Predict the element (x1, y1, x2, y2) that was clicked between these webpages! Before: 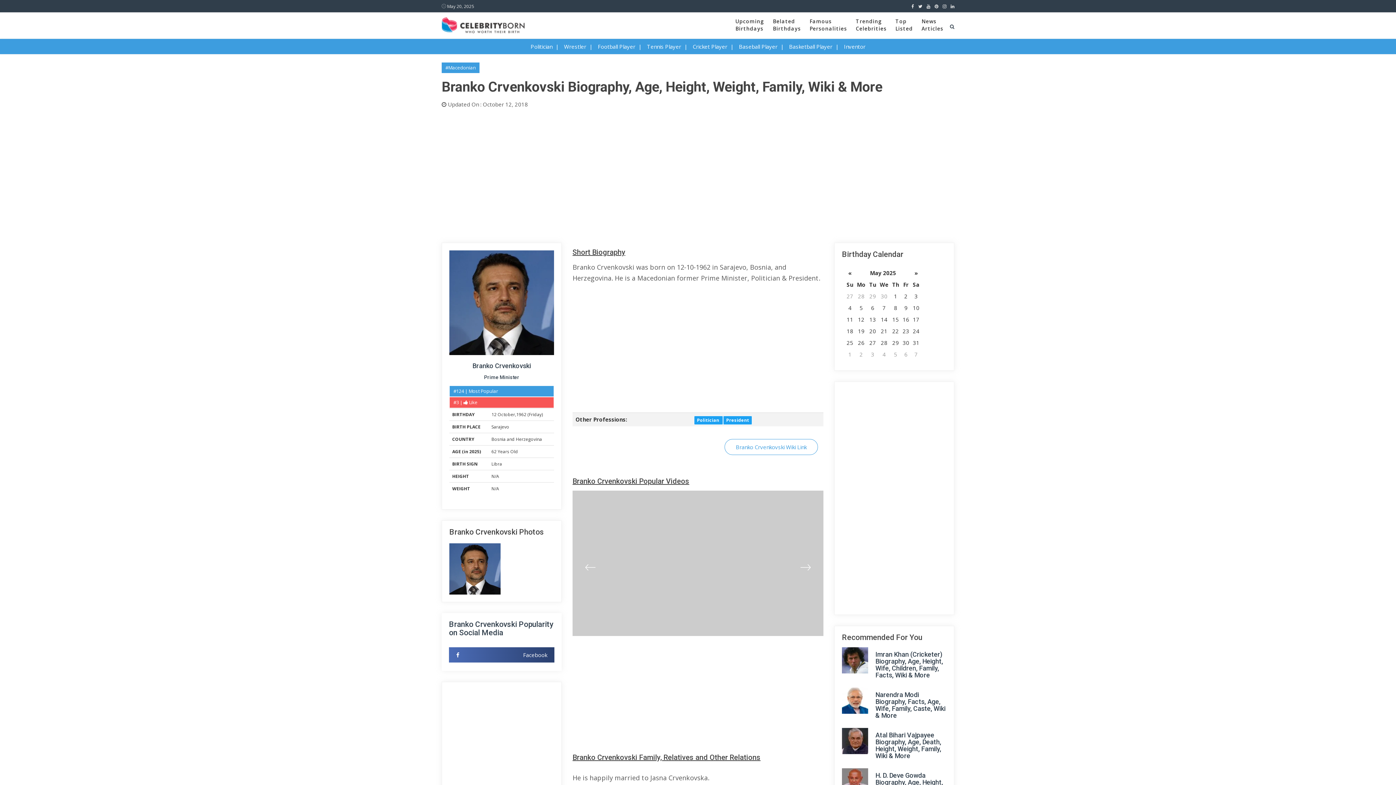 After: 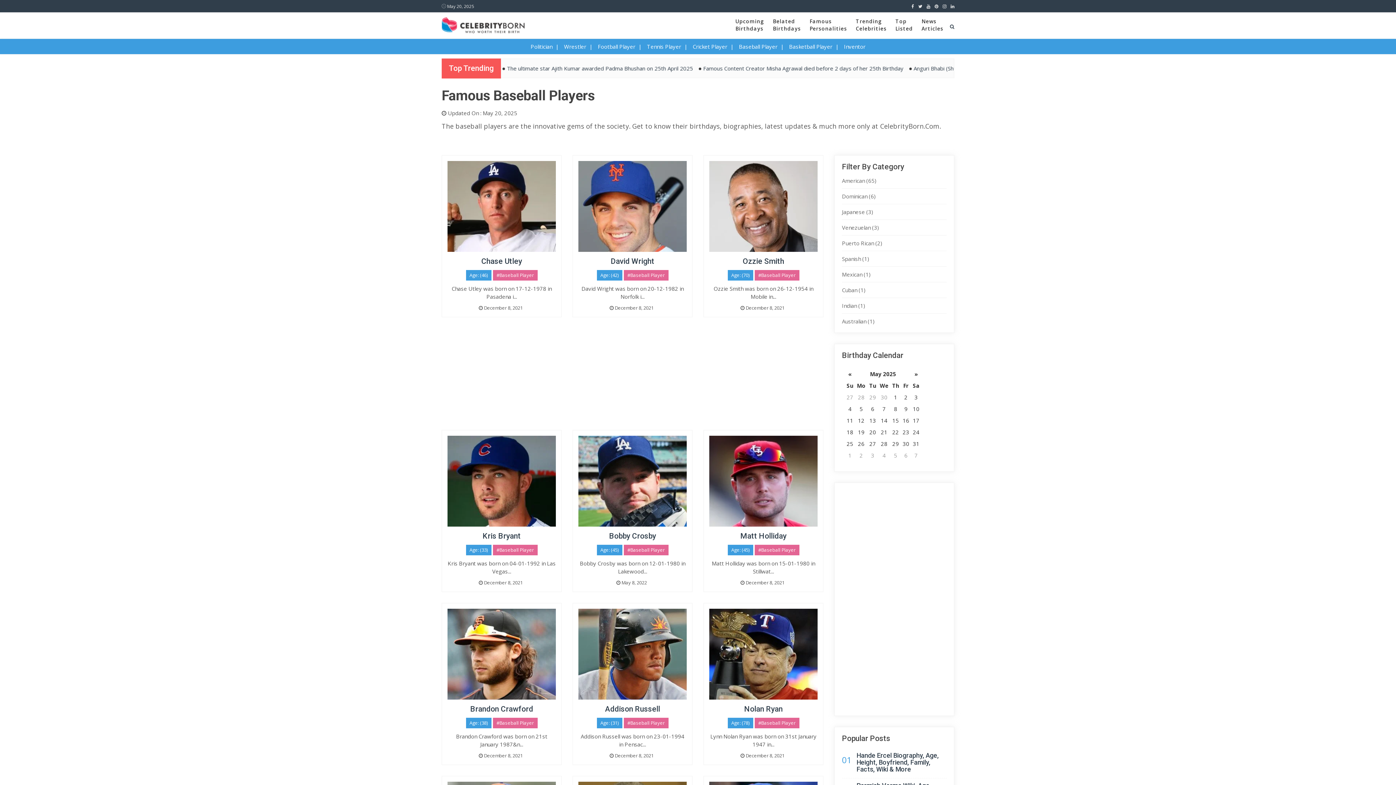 Action: bbox: (739, 42, 777, 50) label: Baseball Player